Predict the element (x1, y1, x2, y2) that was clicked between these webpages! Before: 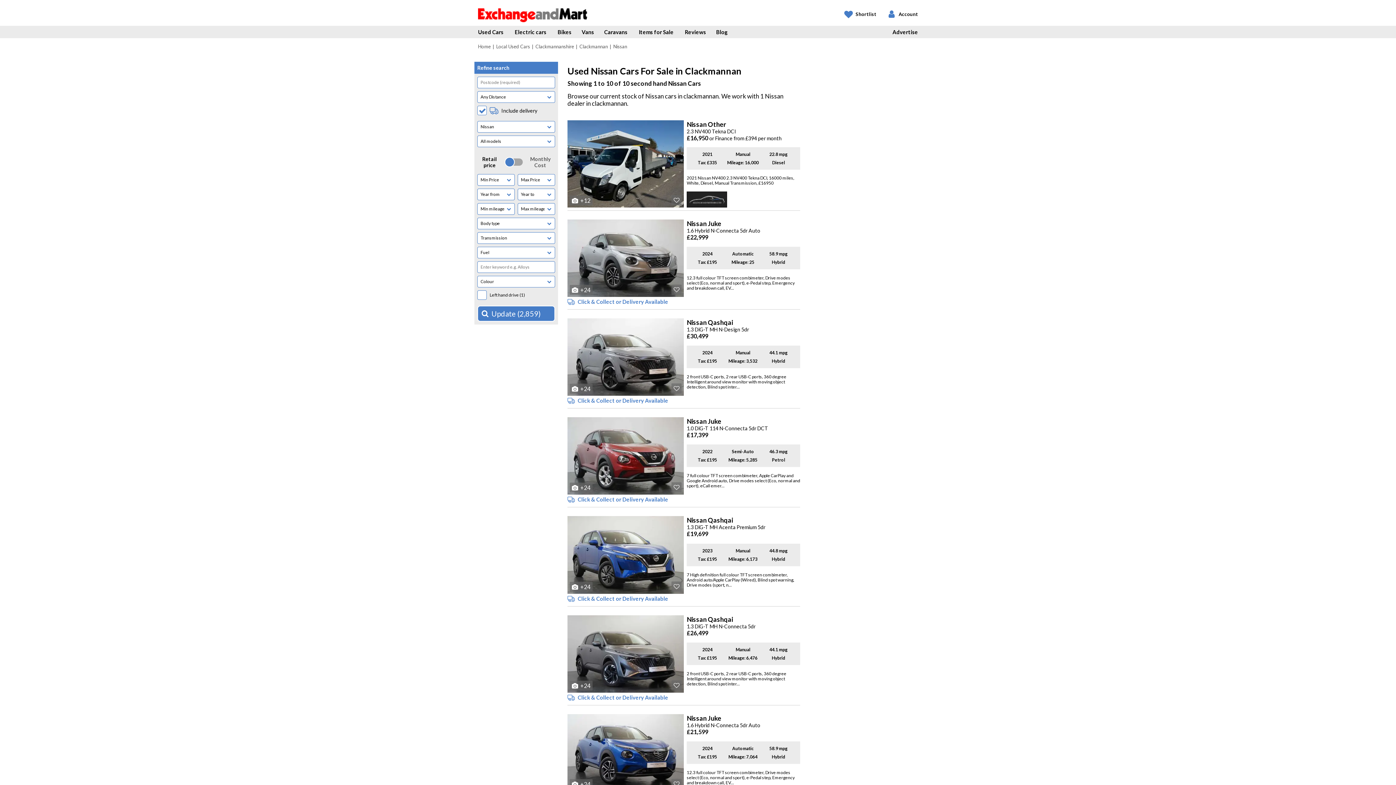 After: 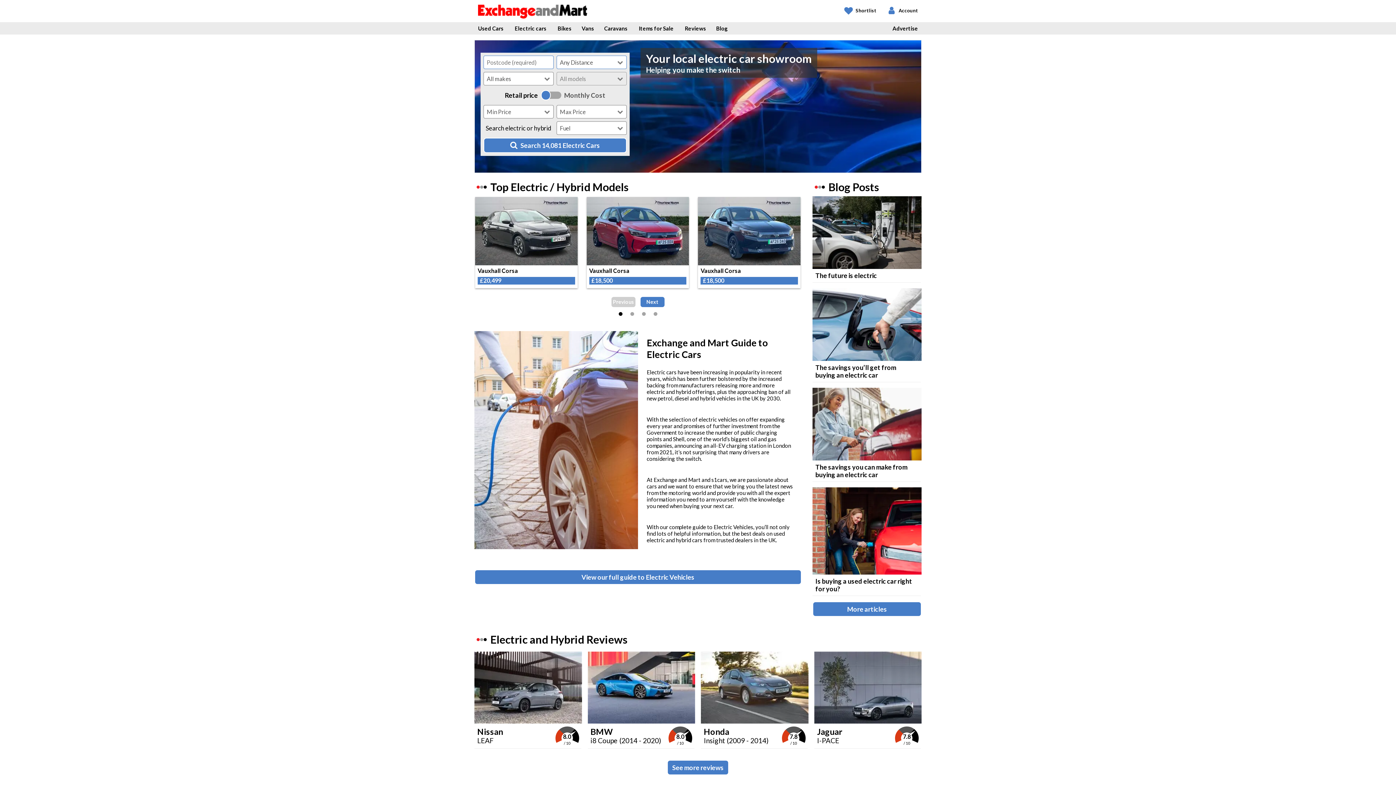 Action: label: Electric cars bbox: (509, 25, 551, 38)